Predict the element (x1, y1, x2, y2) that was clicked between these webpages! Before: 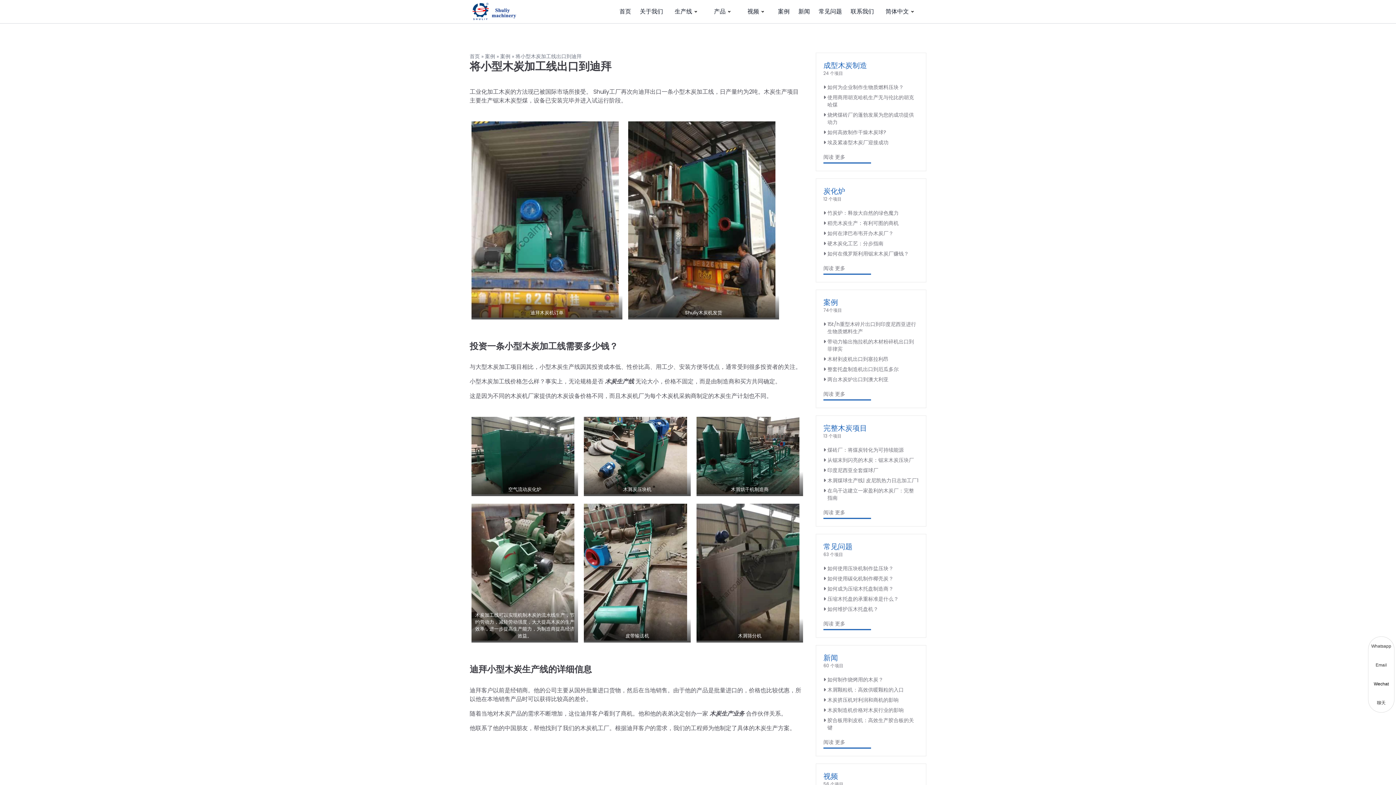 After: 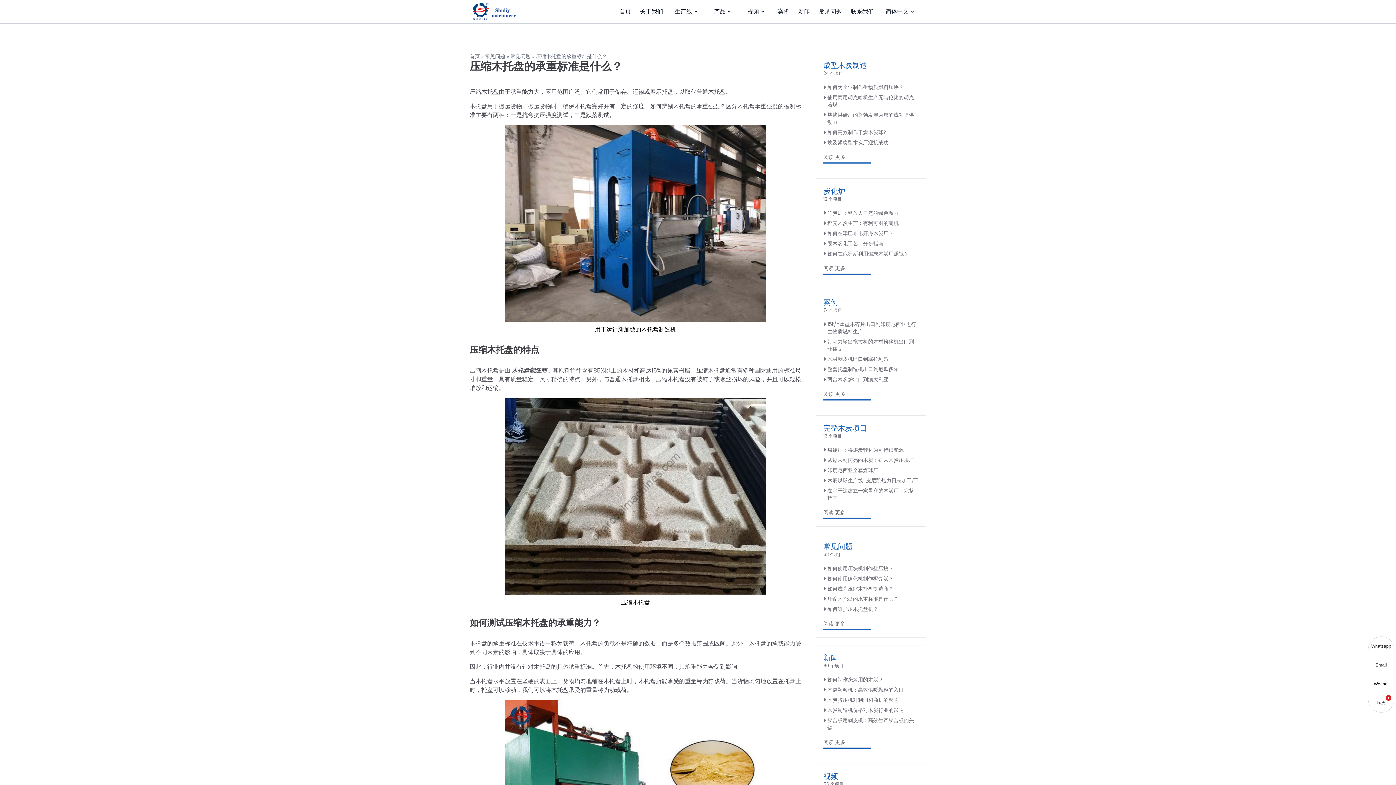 Action: bbox: (823, 595, 898, 602) label: 压缩木托盘的承重标准是什么？